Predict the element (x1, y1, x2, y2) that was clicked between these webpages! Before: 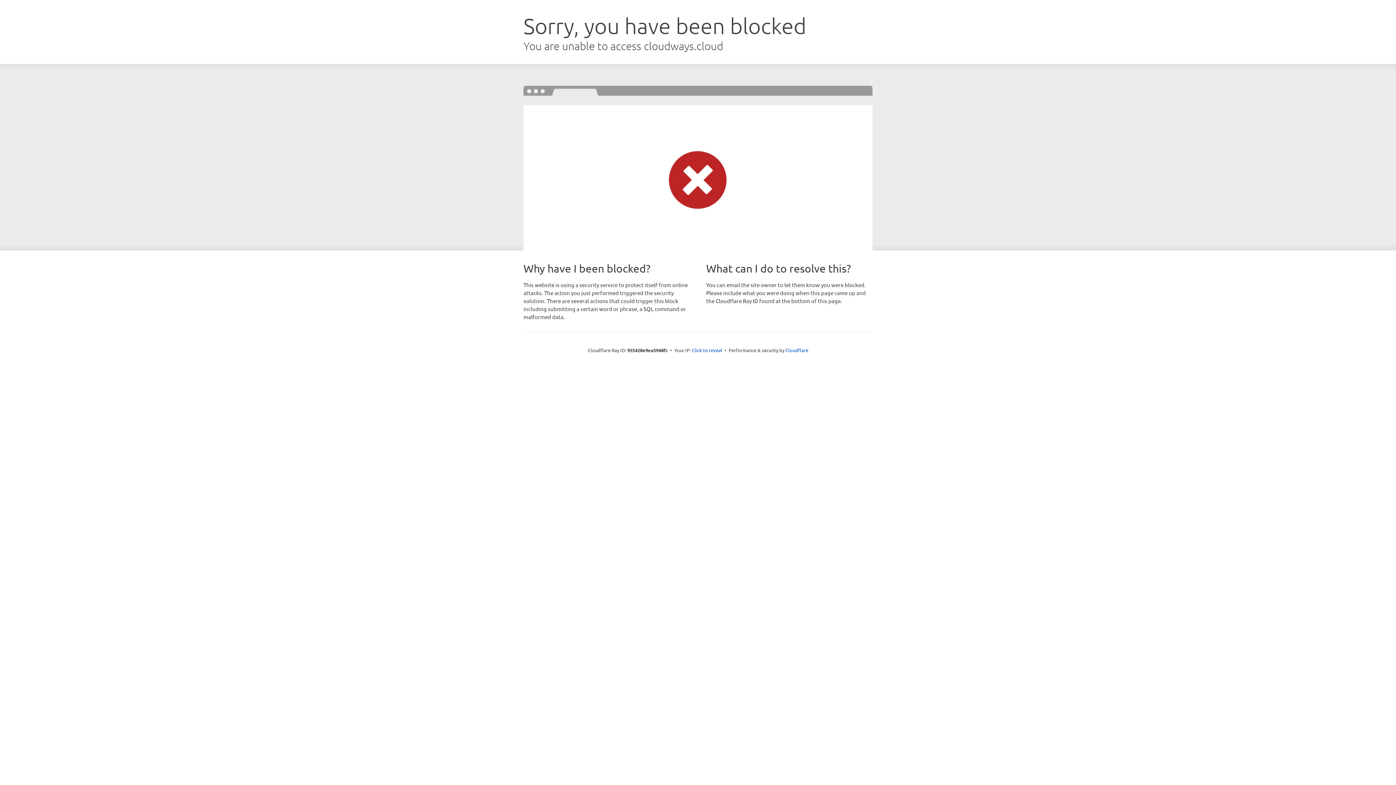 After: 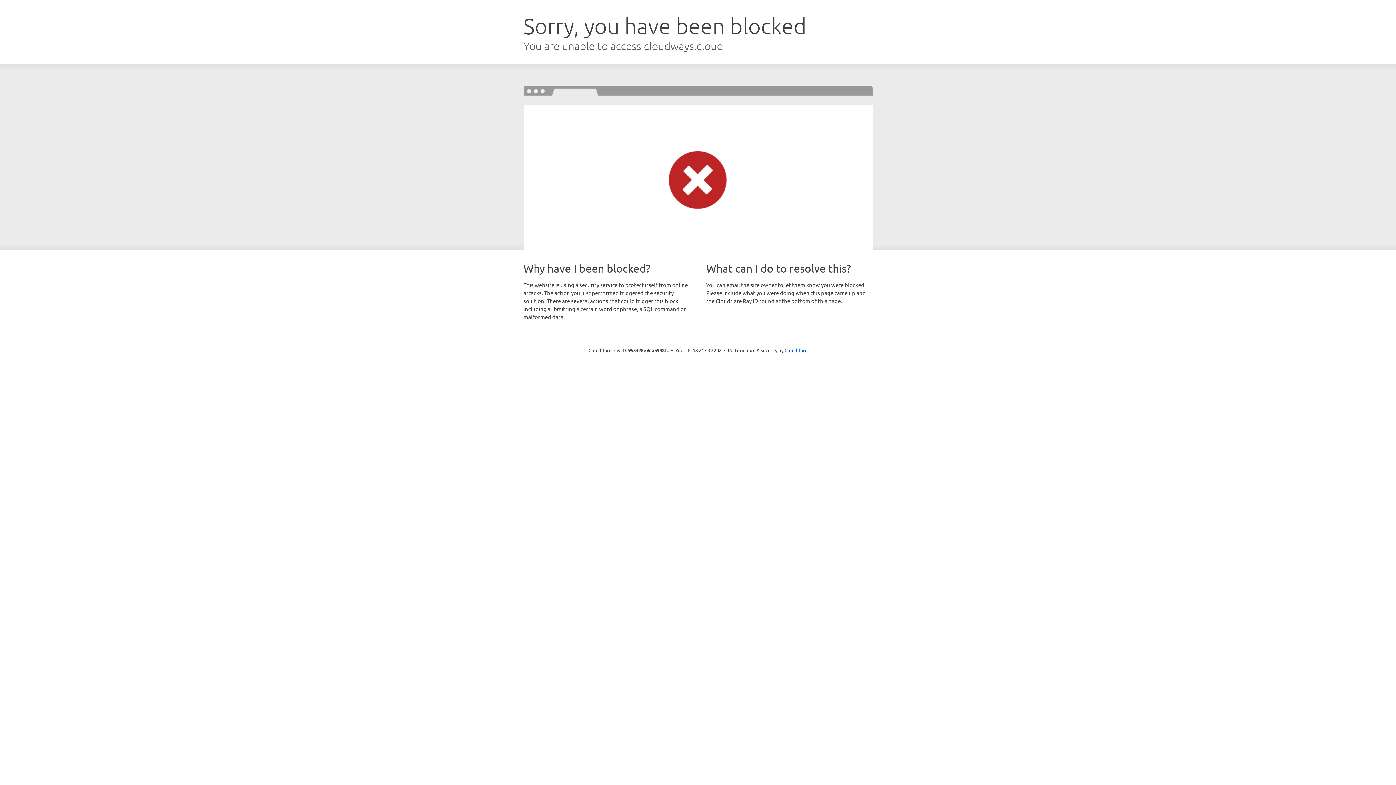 Action: label: Click to reveal bbox: (692, 346, 722, 353)